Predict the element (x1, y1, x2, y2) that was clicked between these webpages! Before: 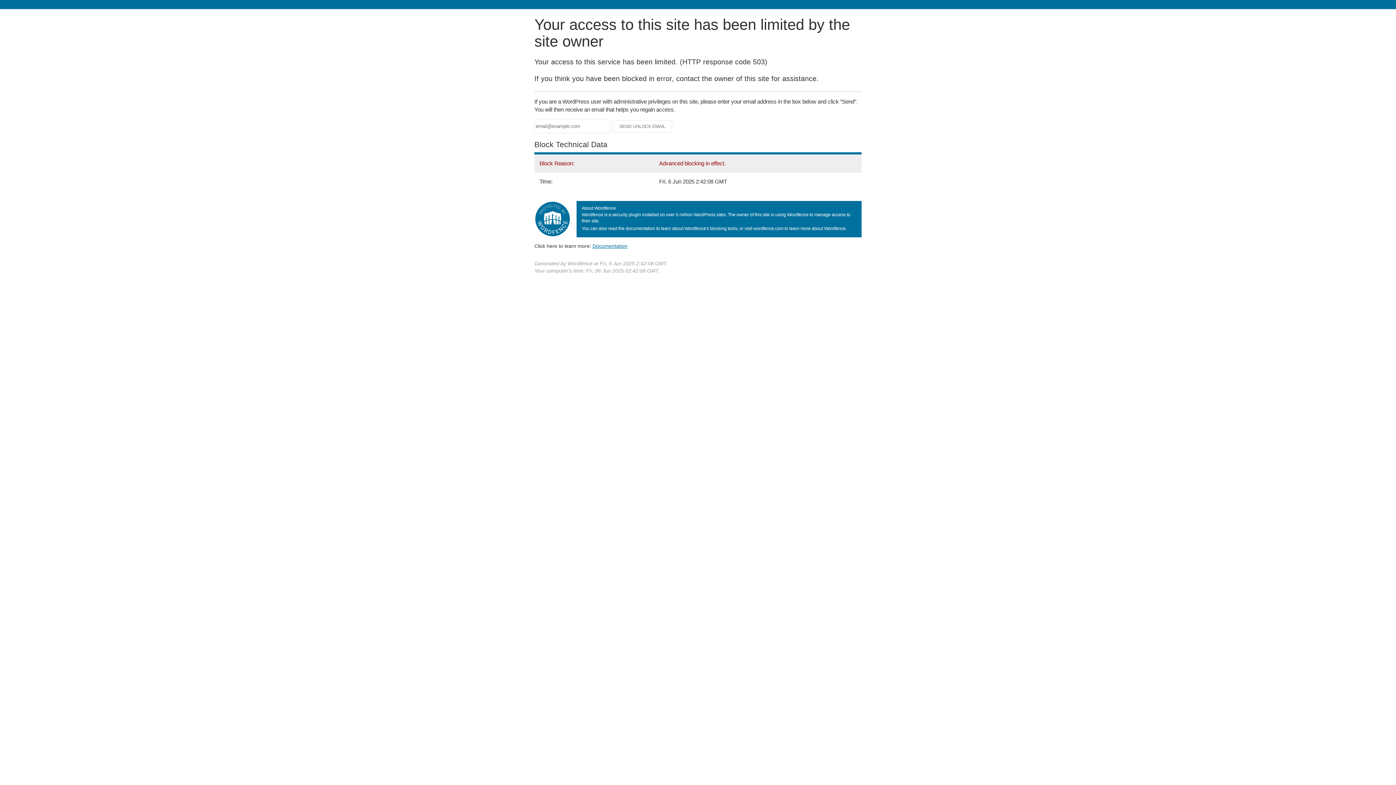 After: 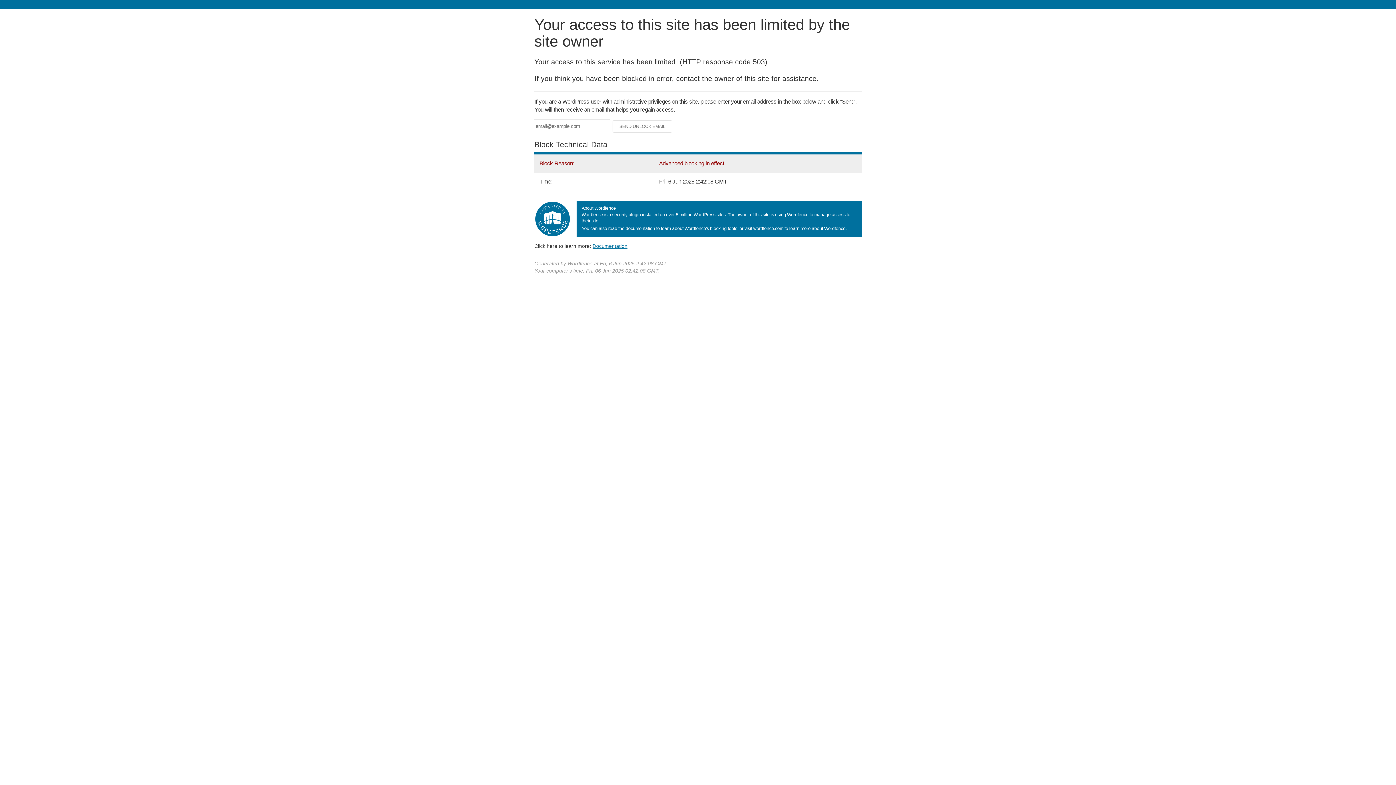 Action: label: Documentation bbox: (592, 243, 627, 248)